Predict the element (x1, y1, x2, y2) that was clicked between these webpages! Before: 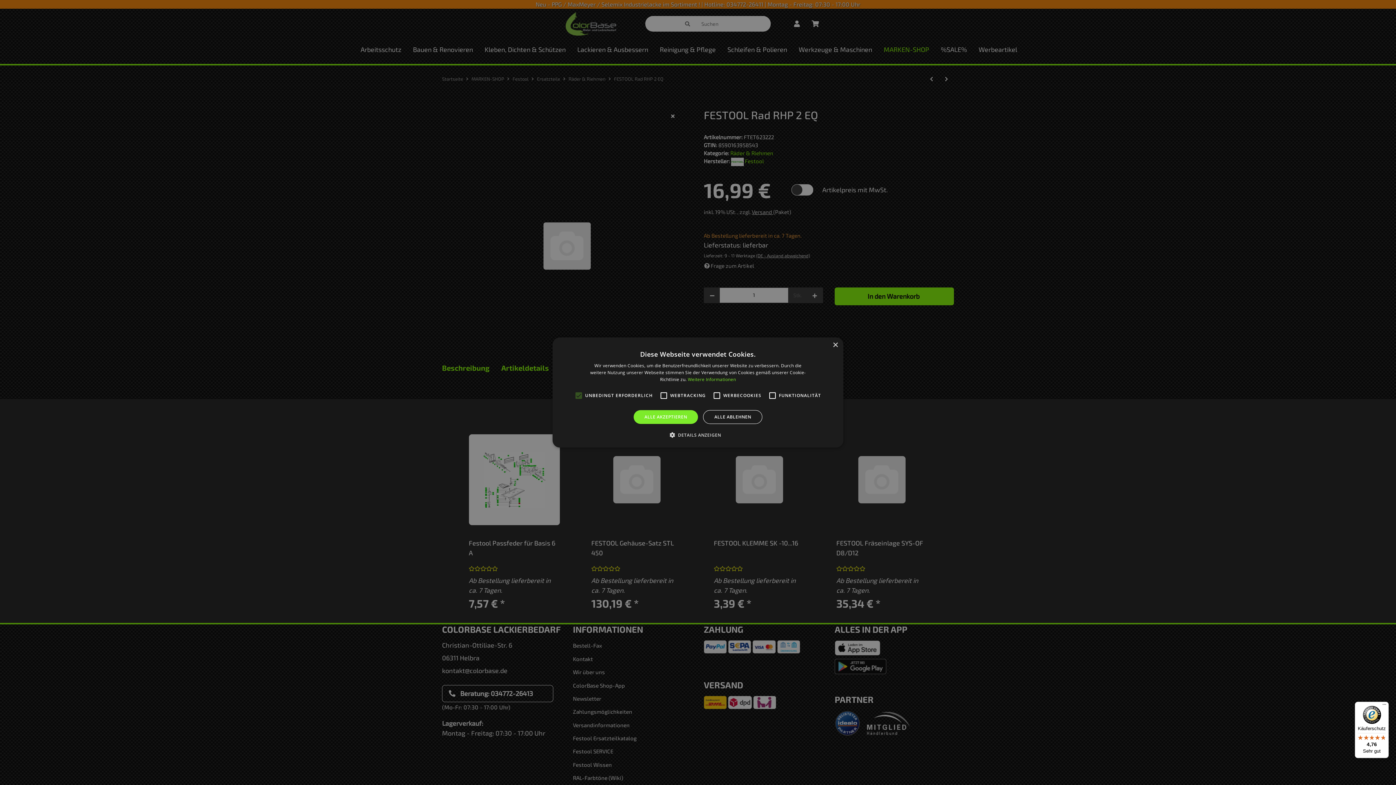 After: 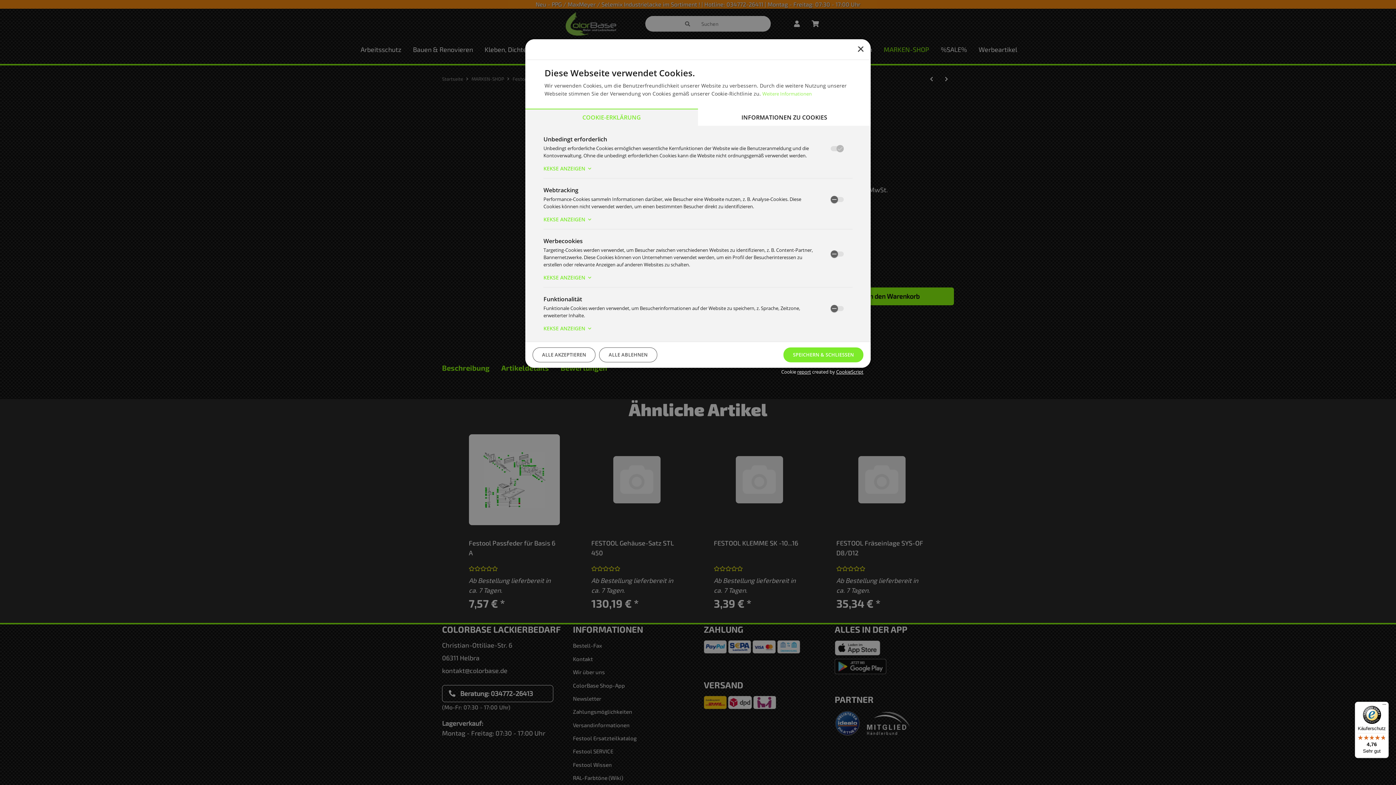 Action: bbox: (675, 431, 721, 438) label:  DETAILS ANZEIGEN